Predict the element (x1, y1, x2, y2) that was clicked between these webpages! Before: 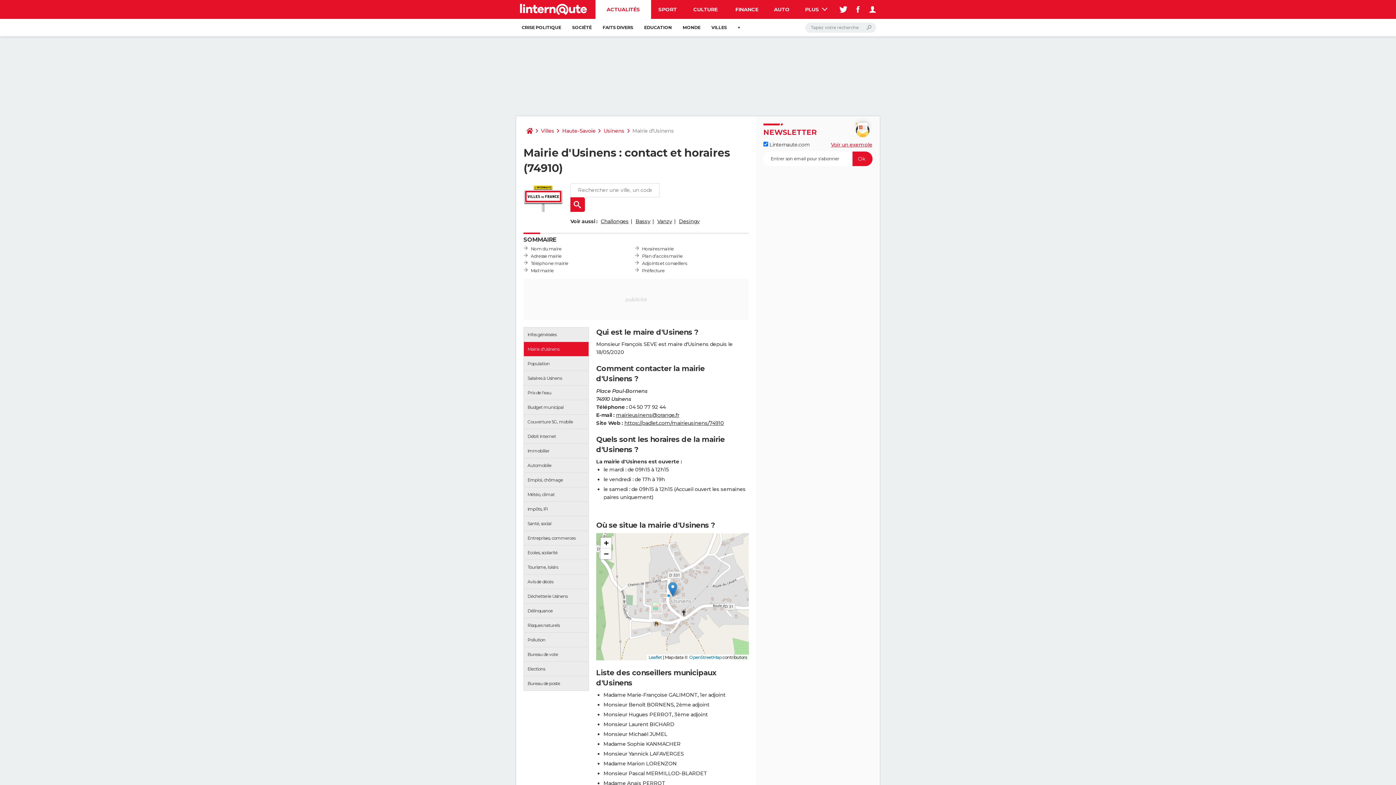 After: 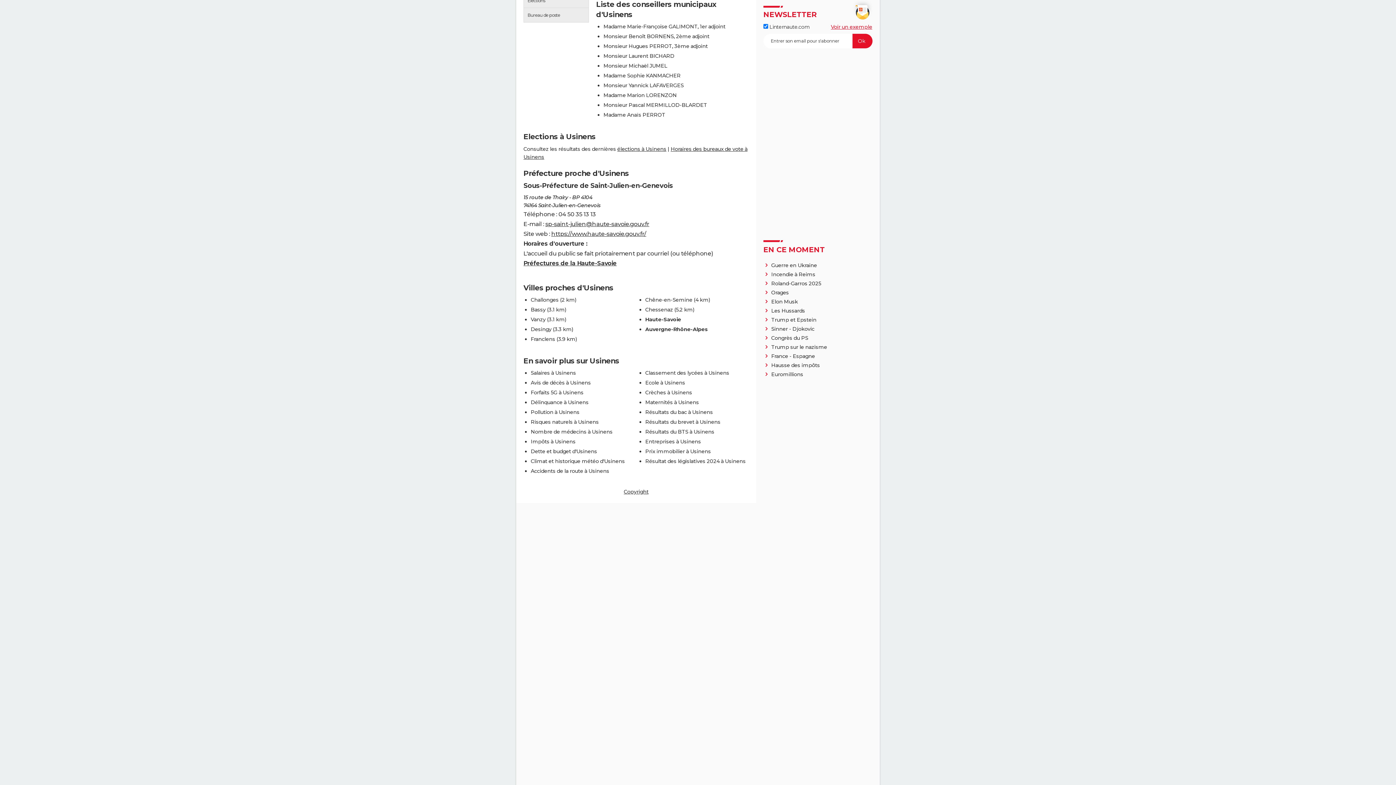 Action: bbox: (642, 260, 686, 266) label: Adjoints et conseillers